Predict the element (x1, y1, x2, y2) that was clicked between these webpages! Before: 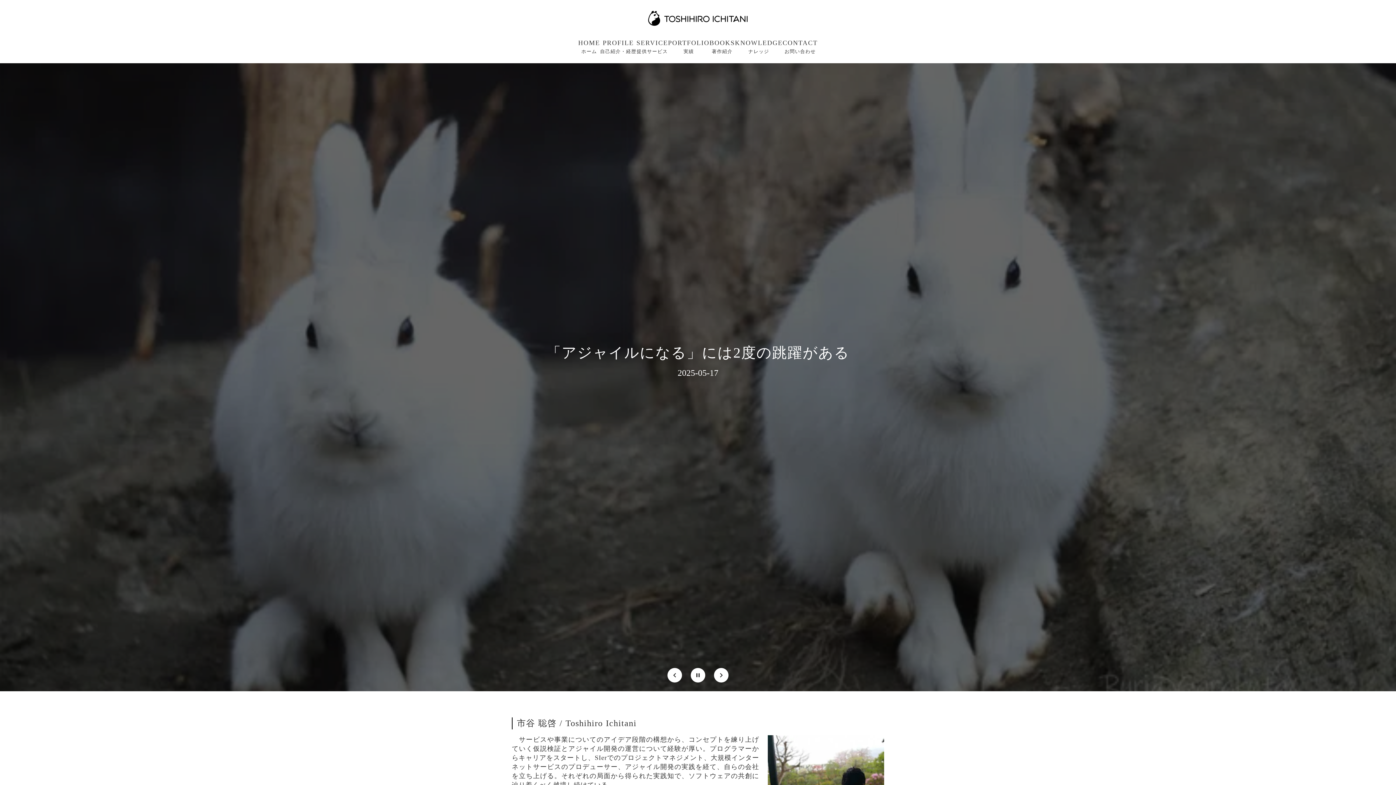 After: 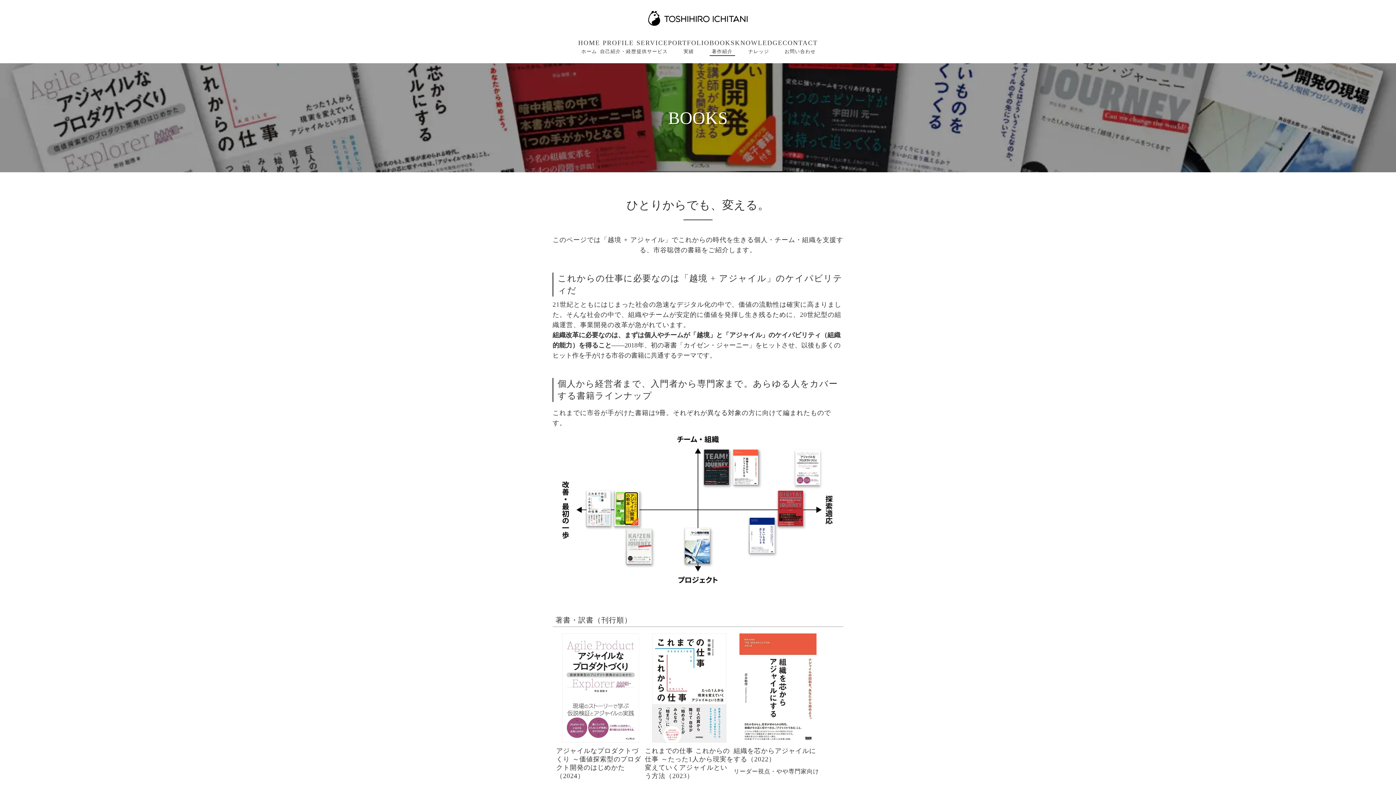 Action: label: BOOKS

著作紹介 bbox: (709, 38, 735, 56)